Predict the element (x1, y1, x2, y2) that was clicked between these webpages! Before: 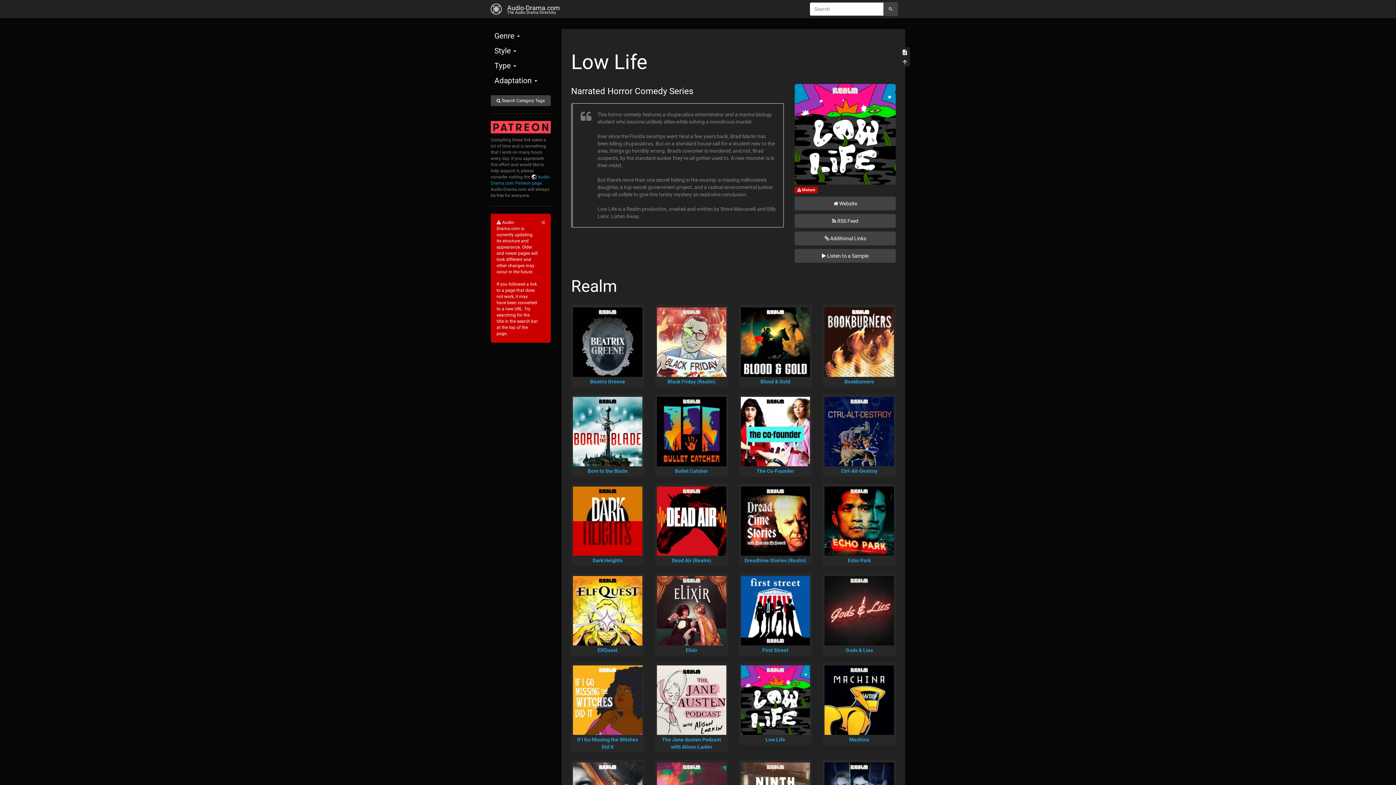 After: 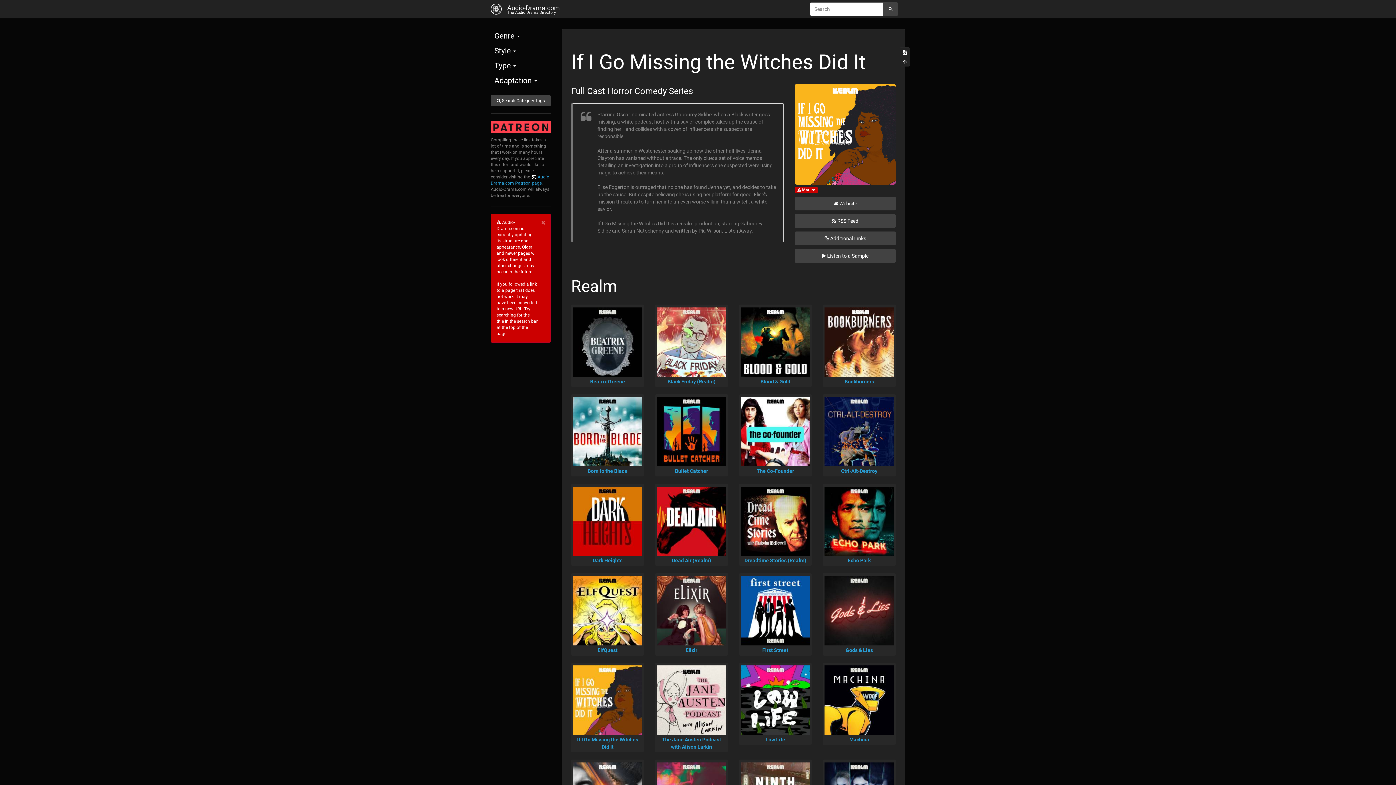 Action: bbox: (573, 665, 642, 735)